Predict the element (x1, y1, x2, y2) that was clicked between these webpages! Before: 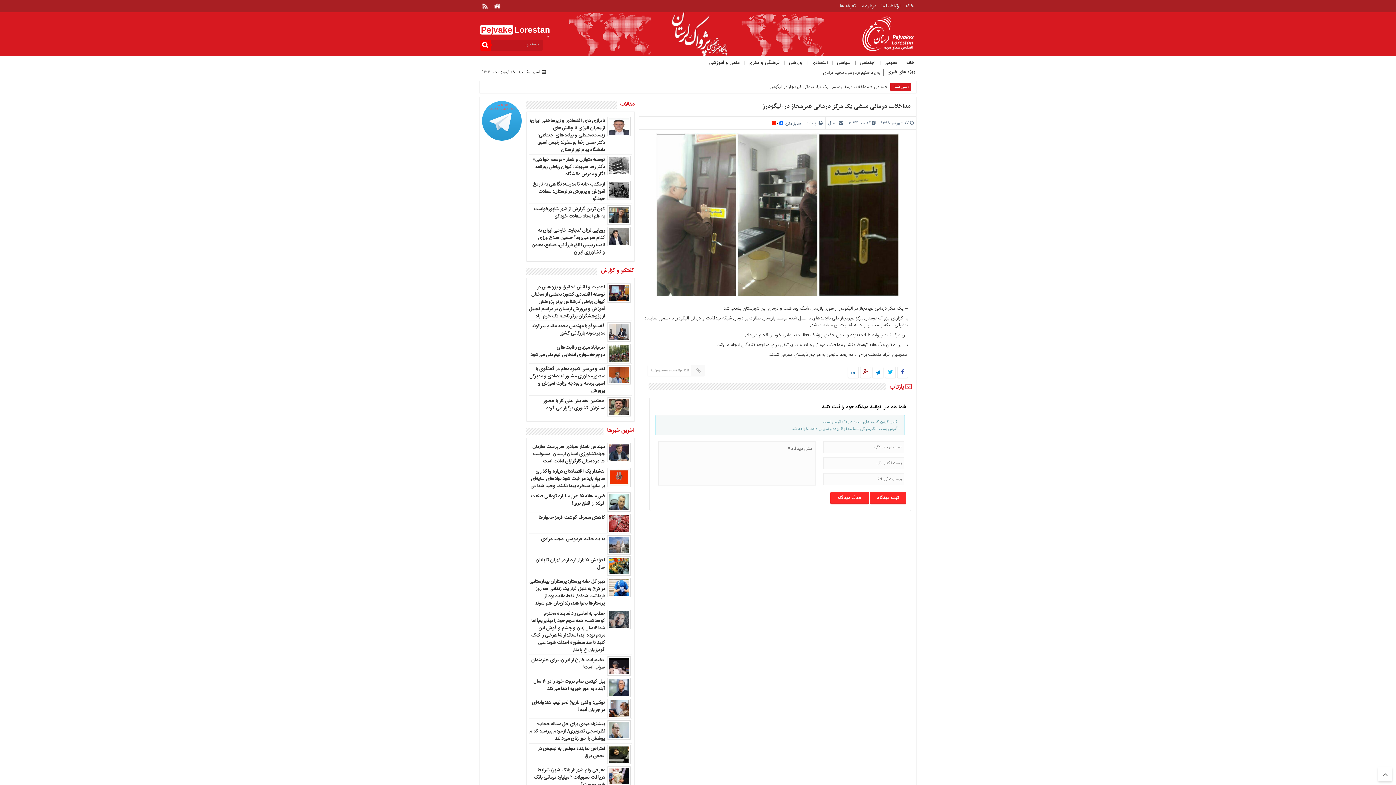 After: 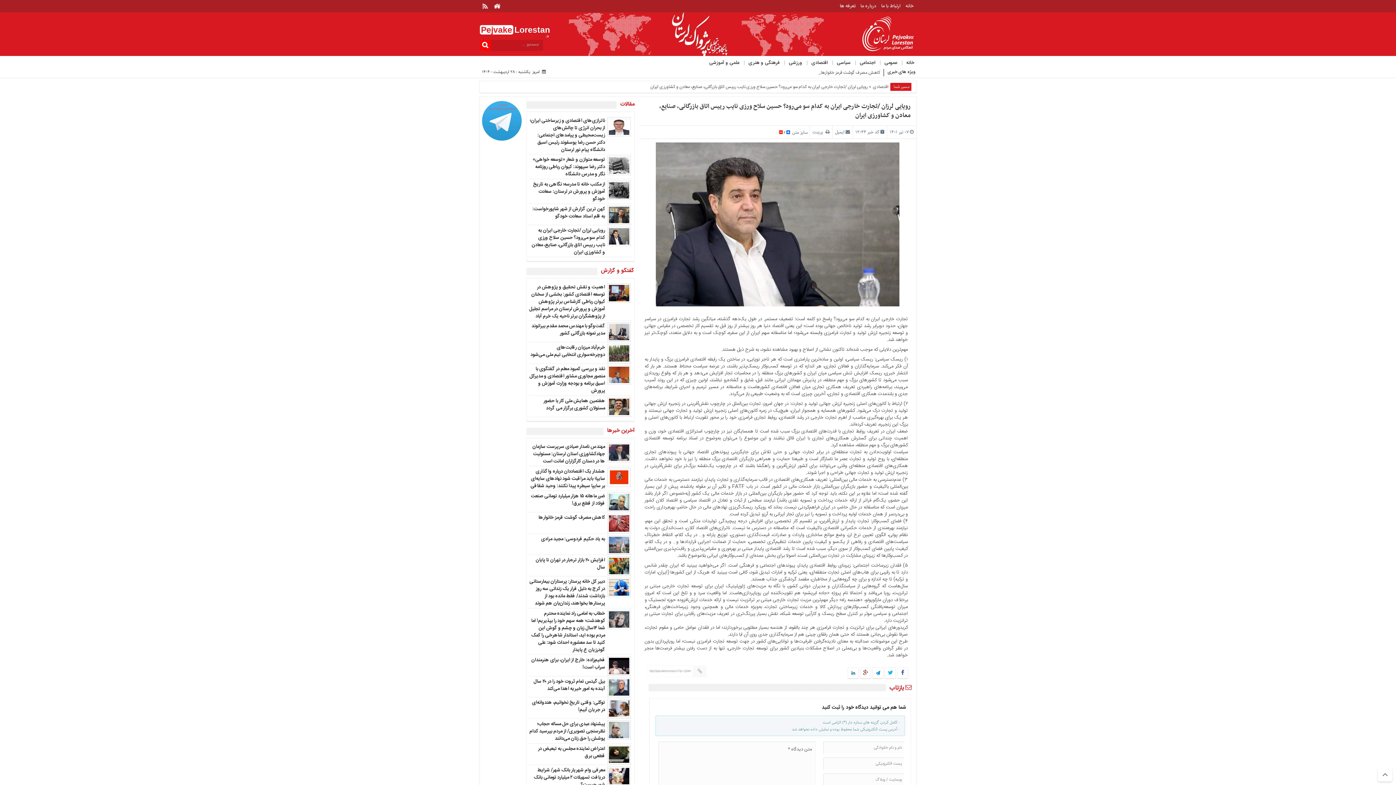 Action: label: رویایی لرزان /تجارت خارجی ایران به کدام سو می‌رود؟ حسین سلاح ورزی نایب رییس اتاق بازرگانی، صنایع، معادن و کشاورزی ایران bbox: (531, 226, 605, 256)